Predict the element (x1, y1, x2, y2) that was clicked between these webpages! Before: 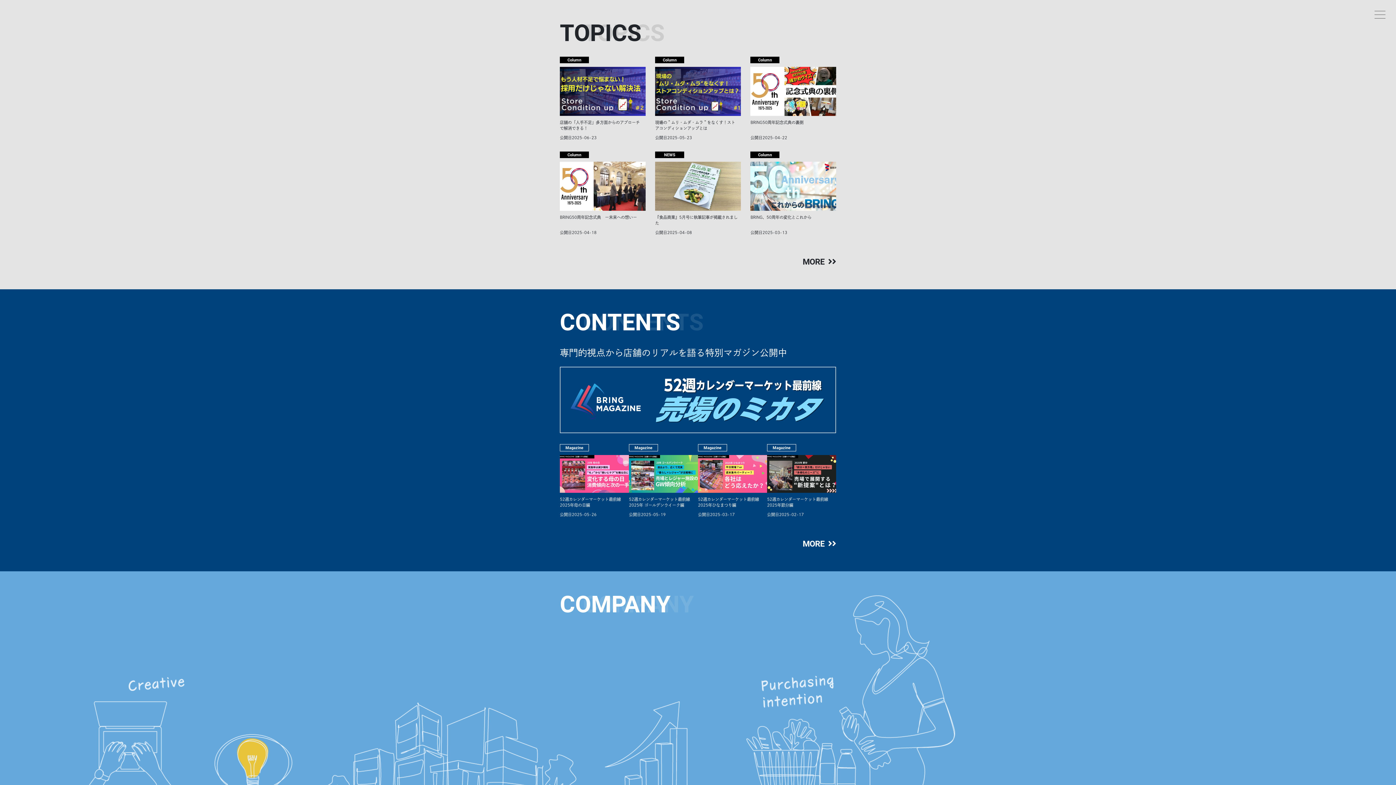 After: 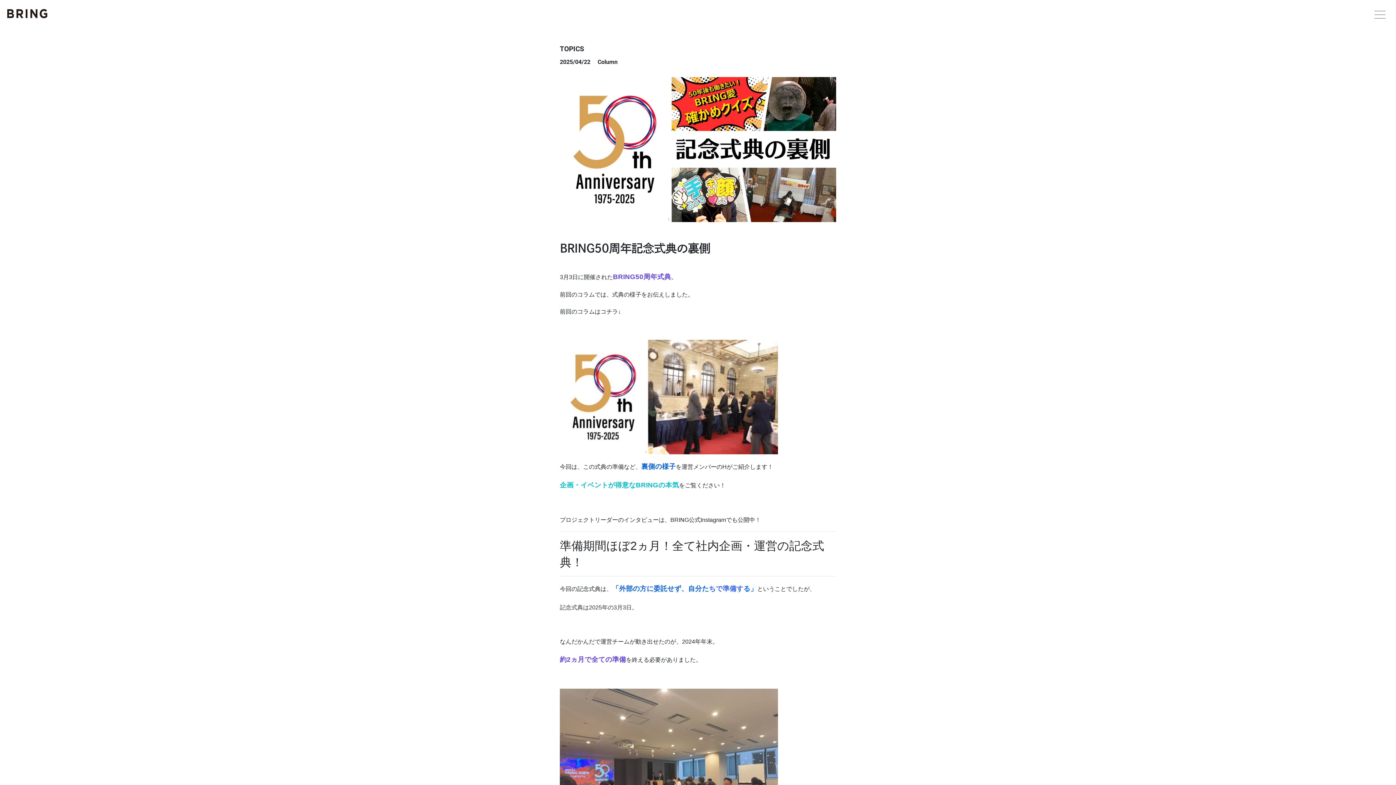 Action: label: BRING50周年記念式典の裏側 bbox: (750, 120, 803, 124)